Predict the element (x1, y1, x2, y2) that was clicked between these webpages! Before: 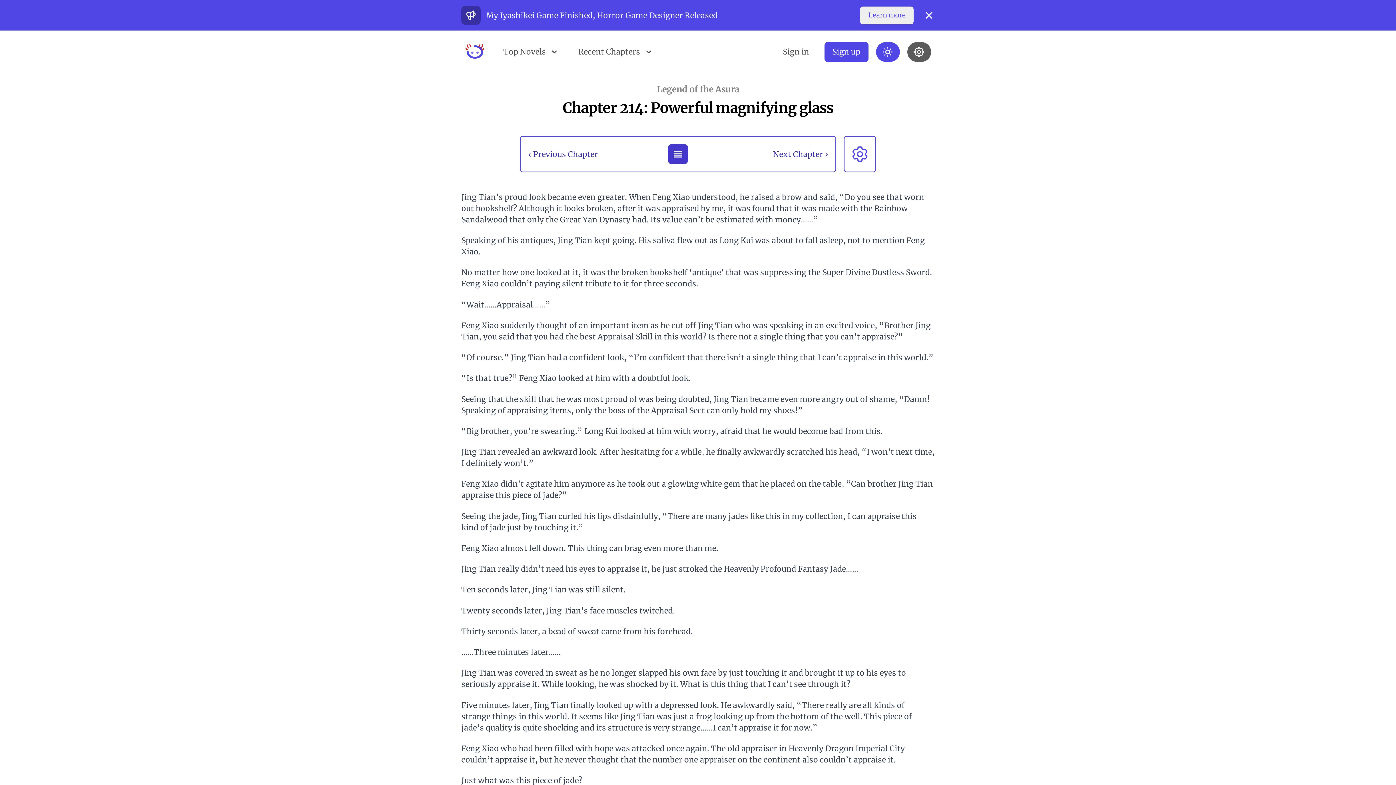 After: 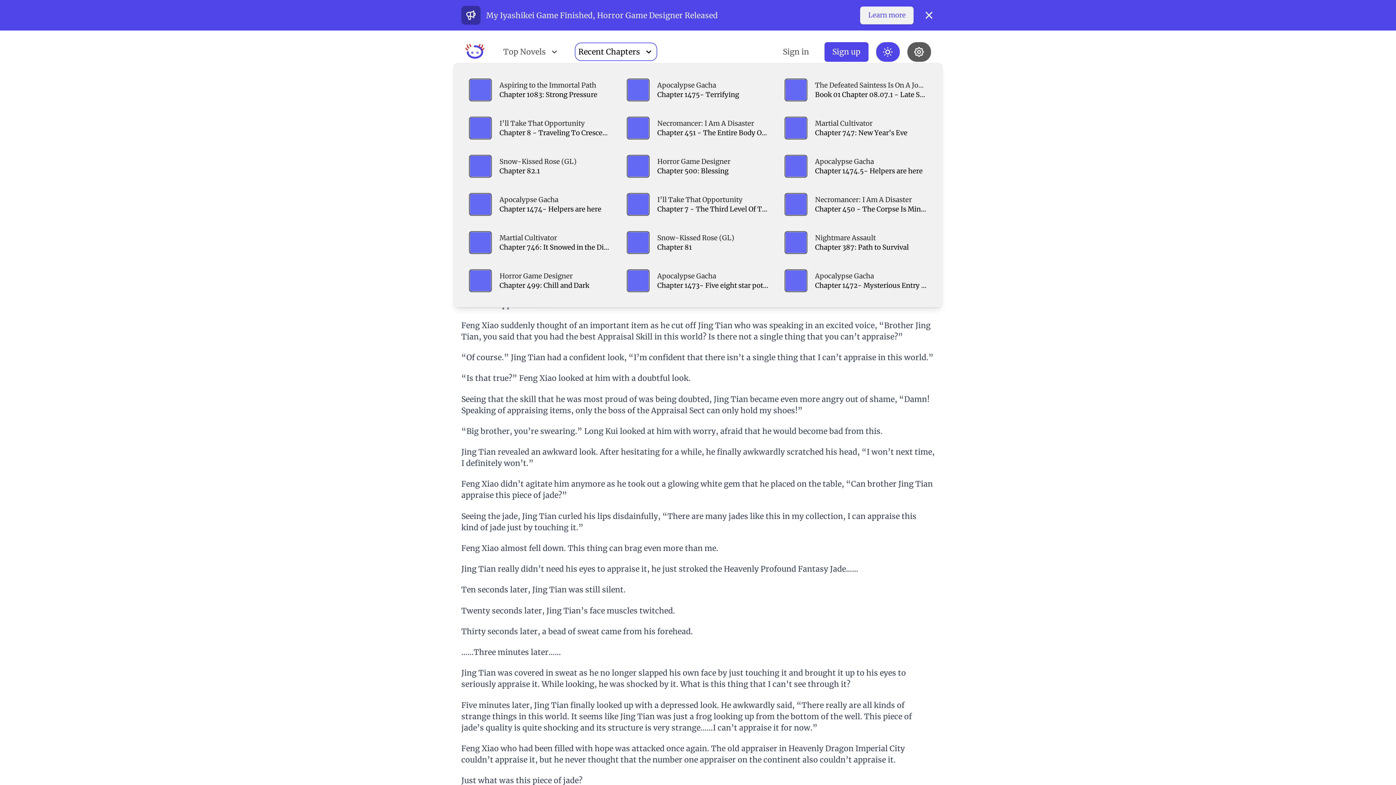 Action: bbox: (578, 46, 653, 57) label: Recent Chapters